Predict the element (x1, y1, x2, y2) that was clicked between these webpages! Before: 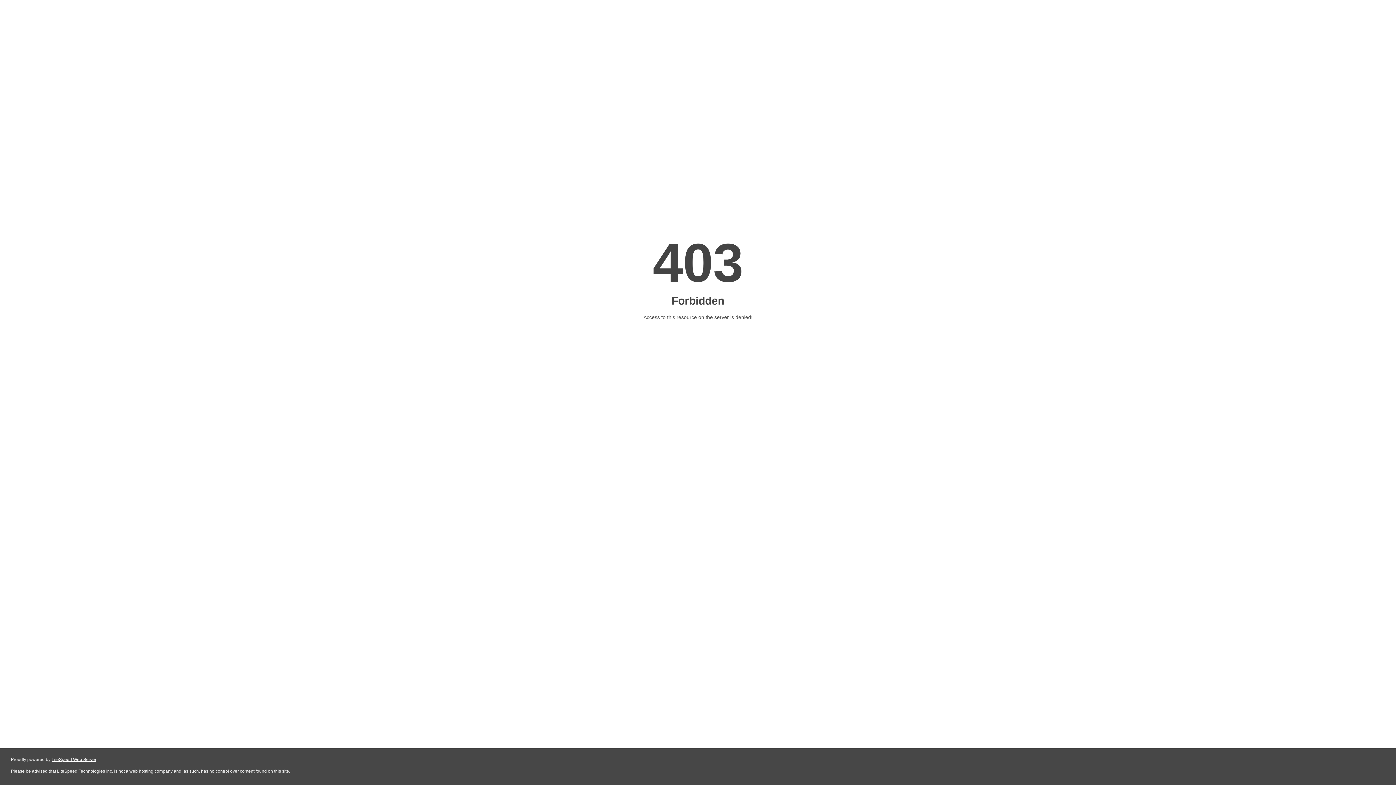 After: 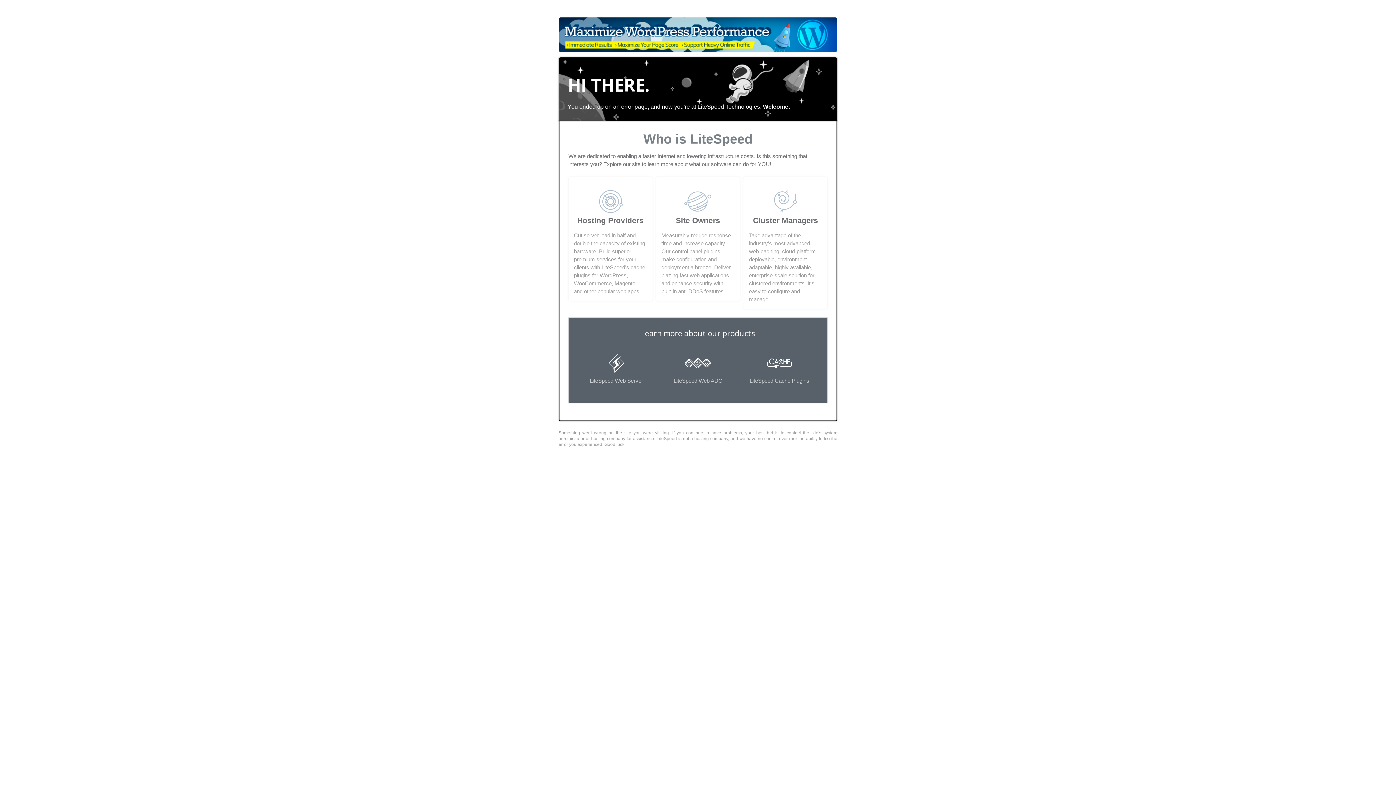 Action: label: LiteSpeed Web Server bbox: (51, 757, 96, 762)